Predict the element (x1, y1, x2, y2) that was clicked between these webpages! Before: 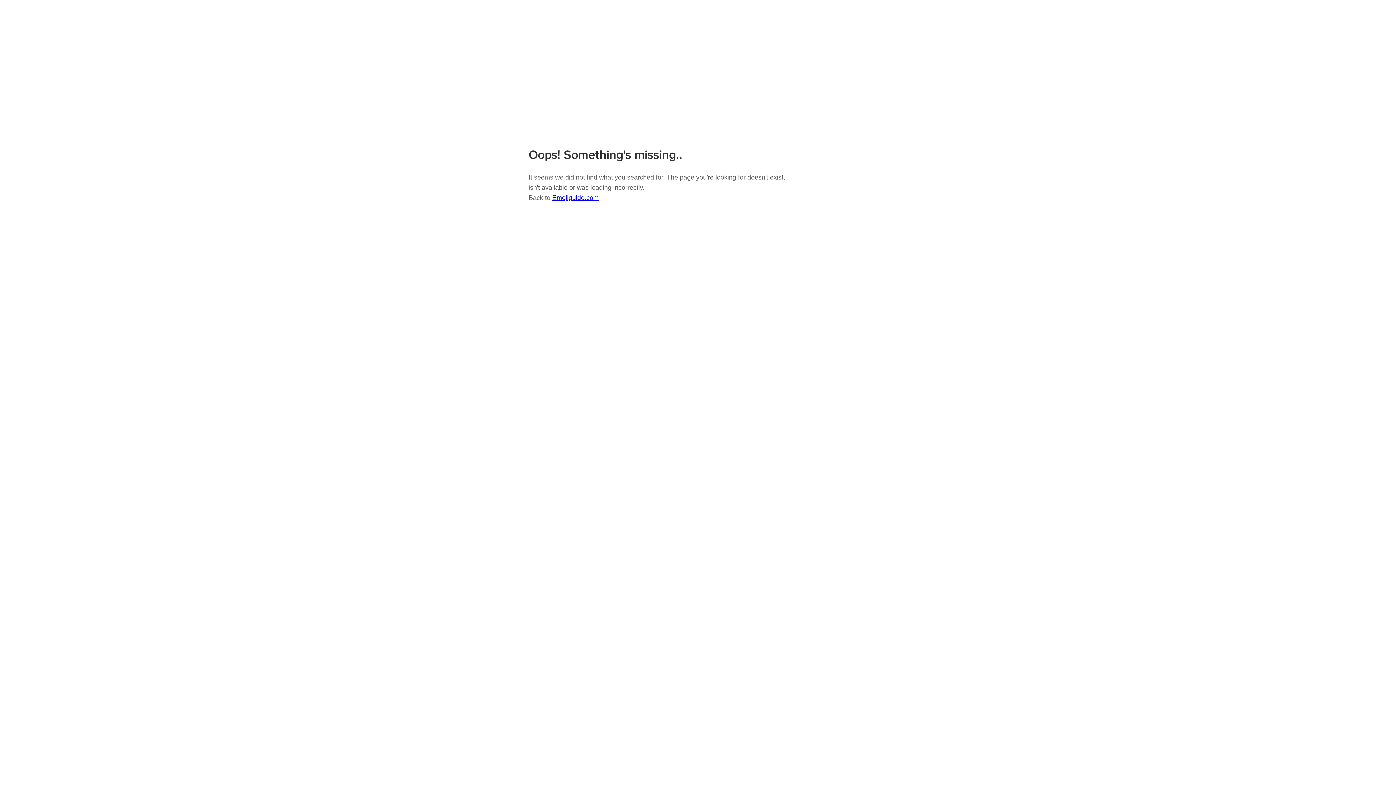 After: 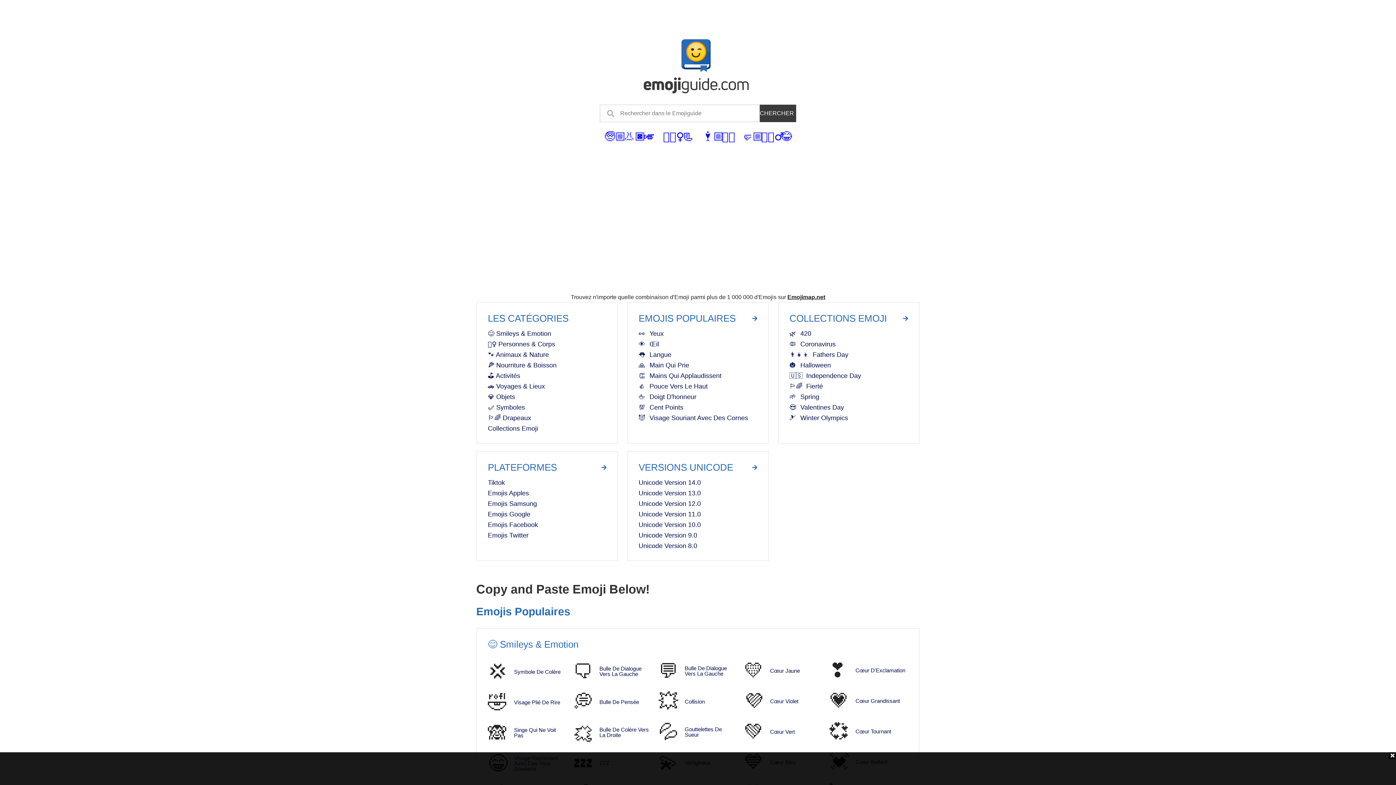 Action: bbox: (528, 85, 637, 91)